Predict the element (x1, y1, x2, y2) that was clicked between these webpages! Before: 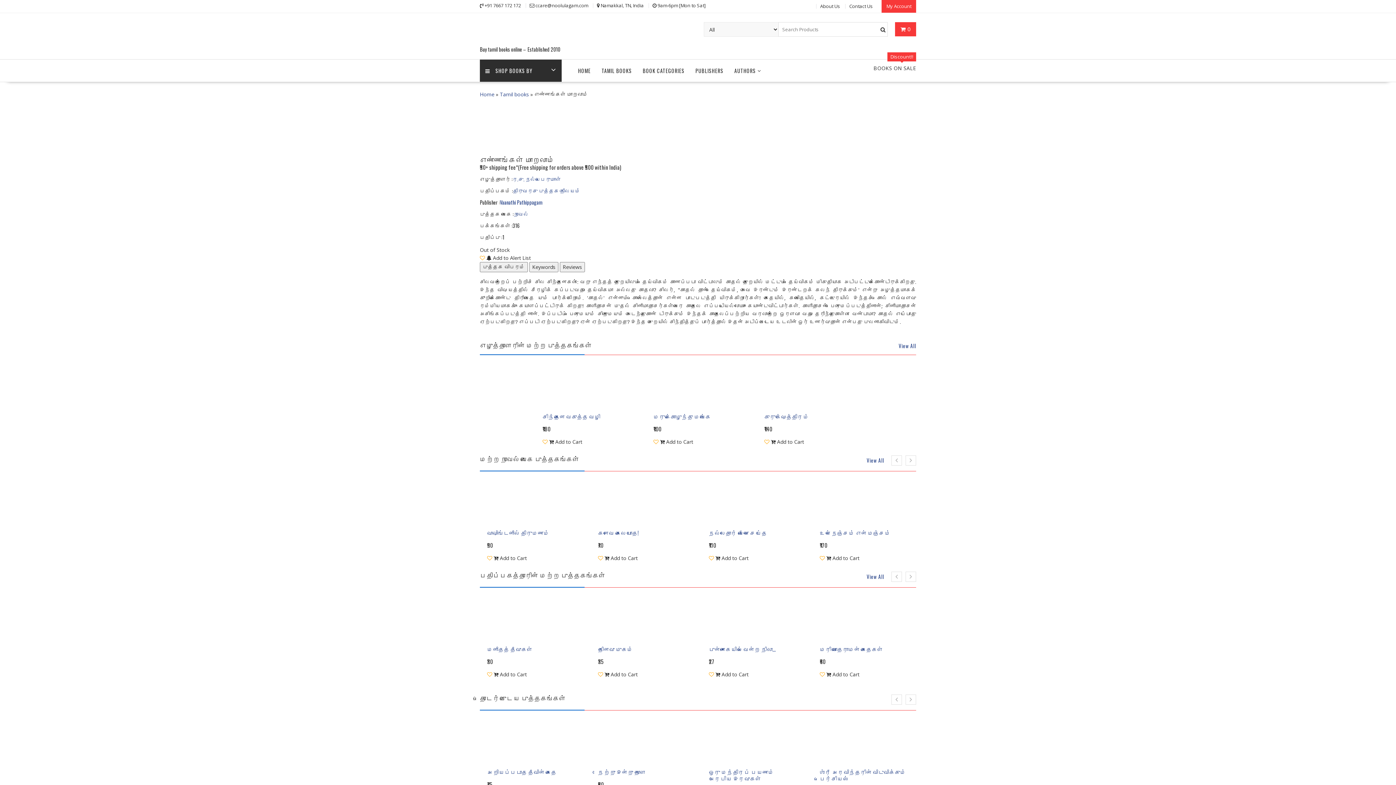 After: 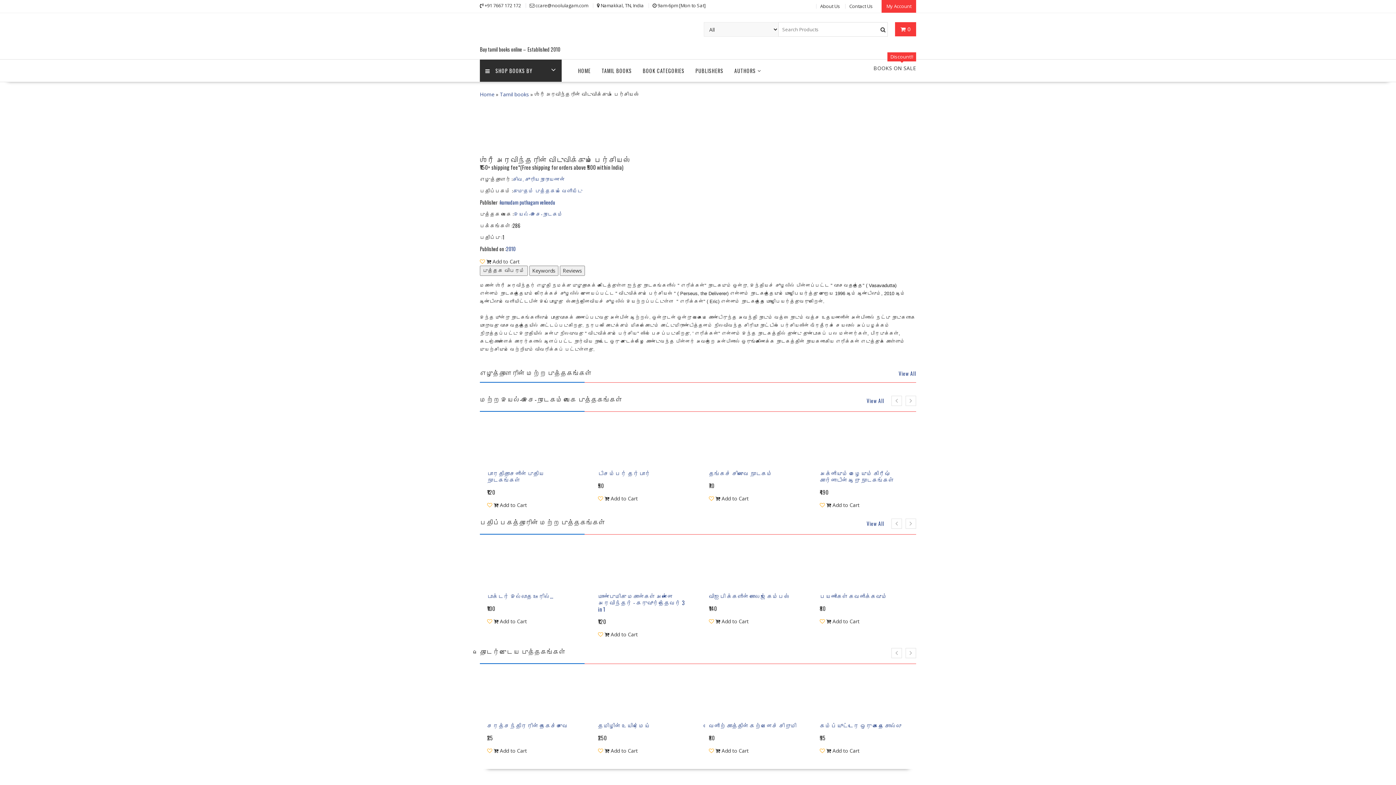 Action: label: ஶ்ரீ அரவிந்தரின் விடுவிக்கும் பெர்சியஸ் bbox: (820, 769, 909, 782)